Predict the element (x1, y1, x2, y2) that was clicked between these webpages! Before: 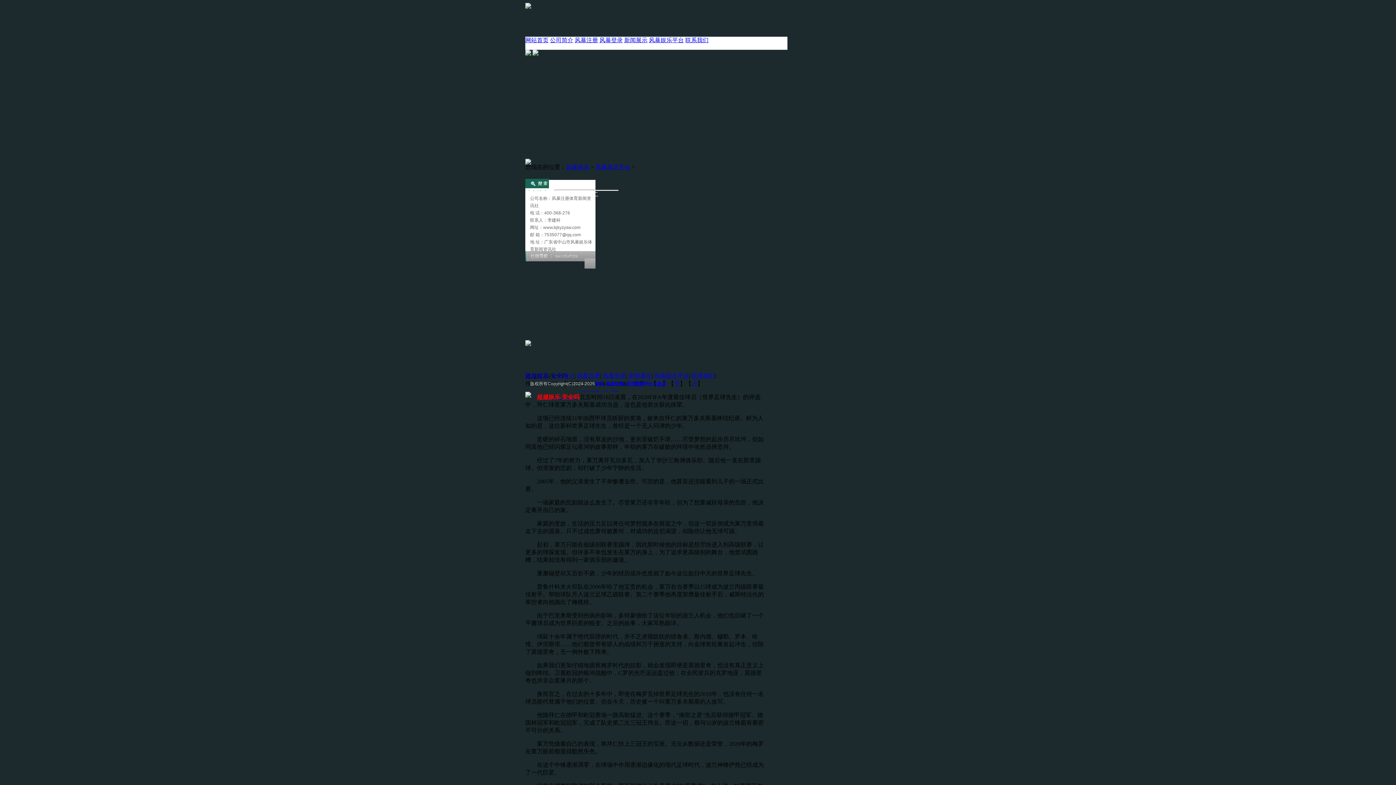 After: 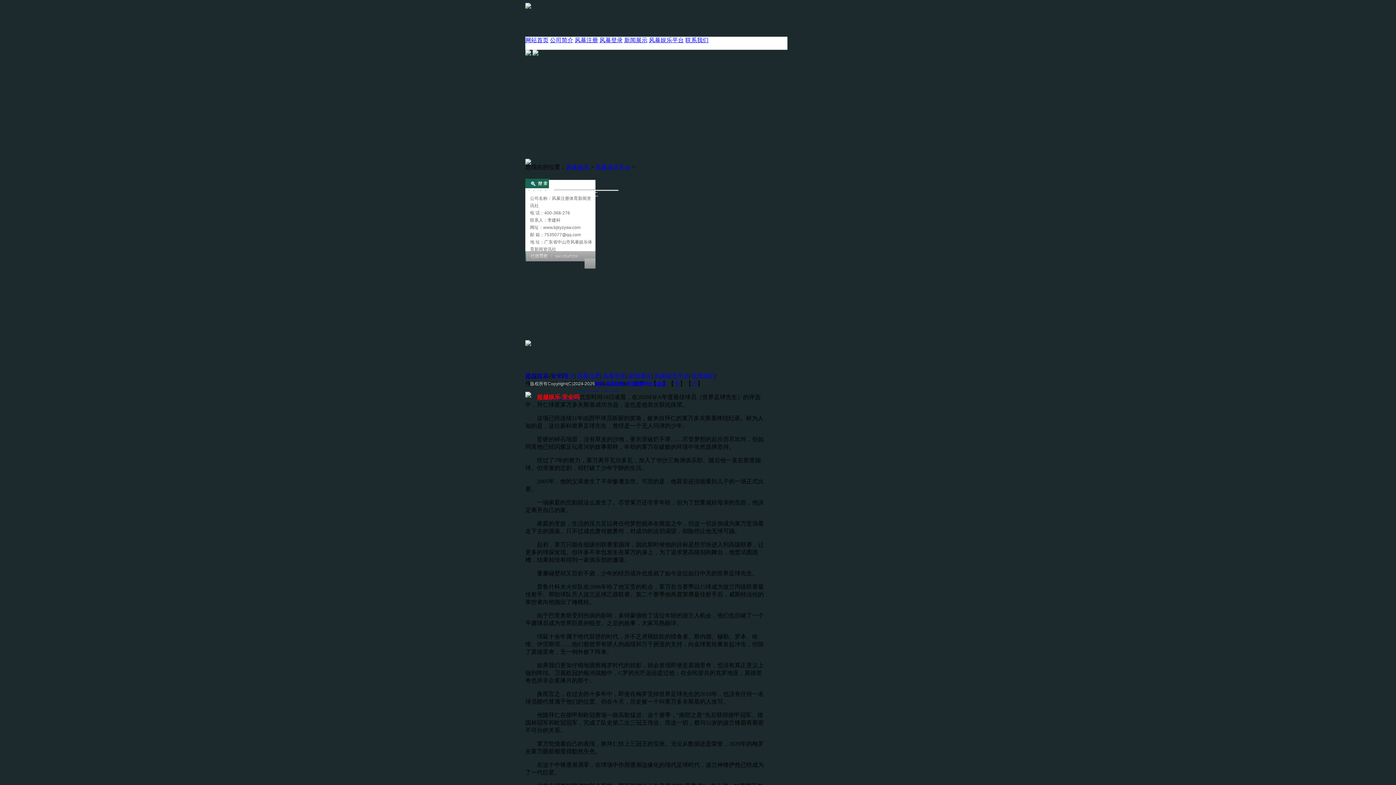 Action: bbox: (537, 394, 579, 400) label: 超越娱乐-安全吗